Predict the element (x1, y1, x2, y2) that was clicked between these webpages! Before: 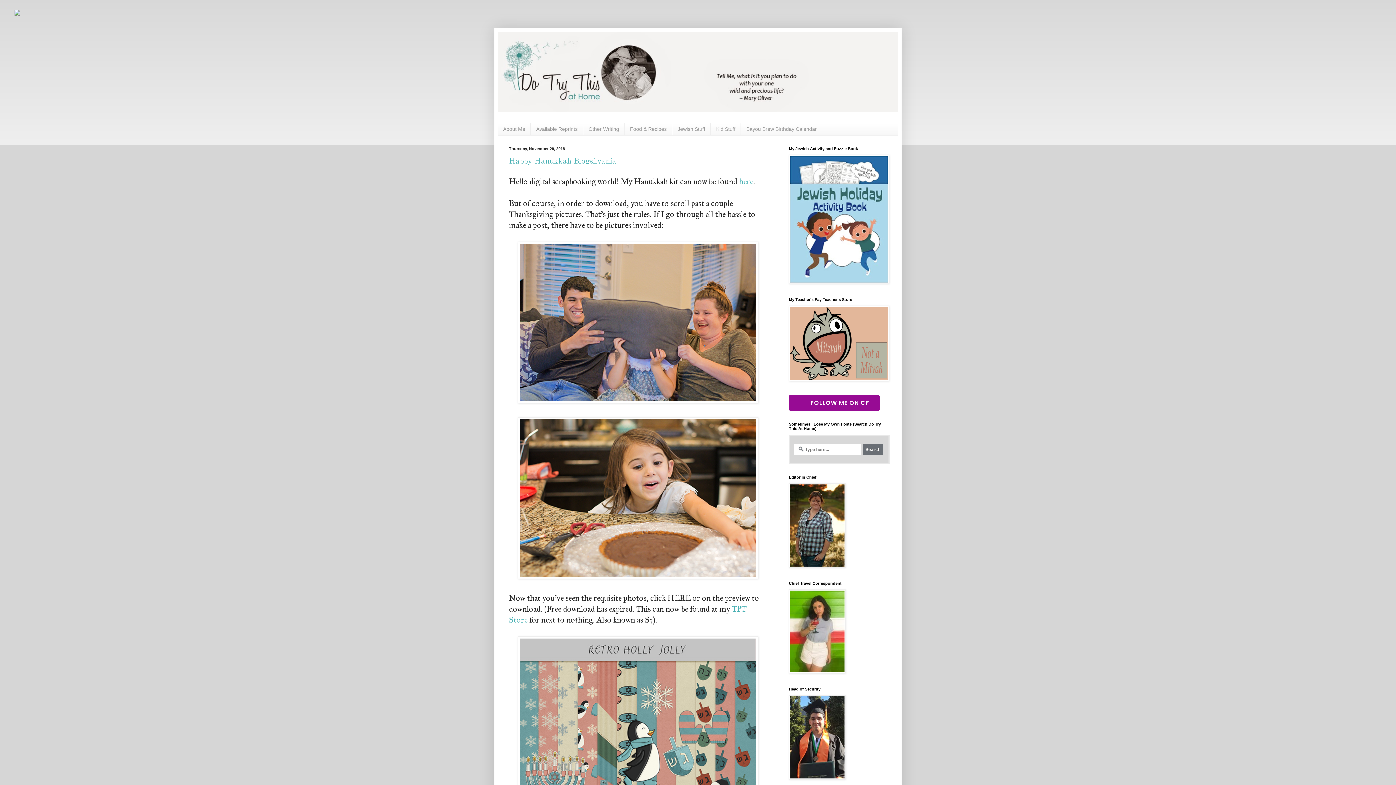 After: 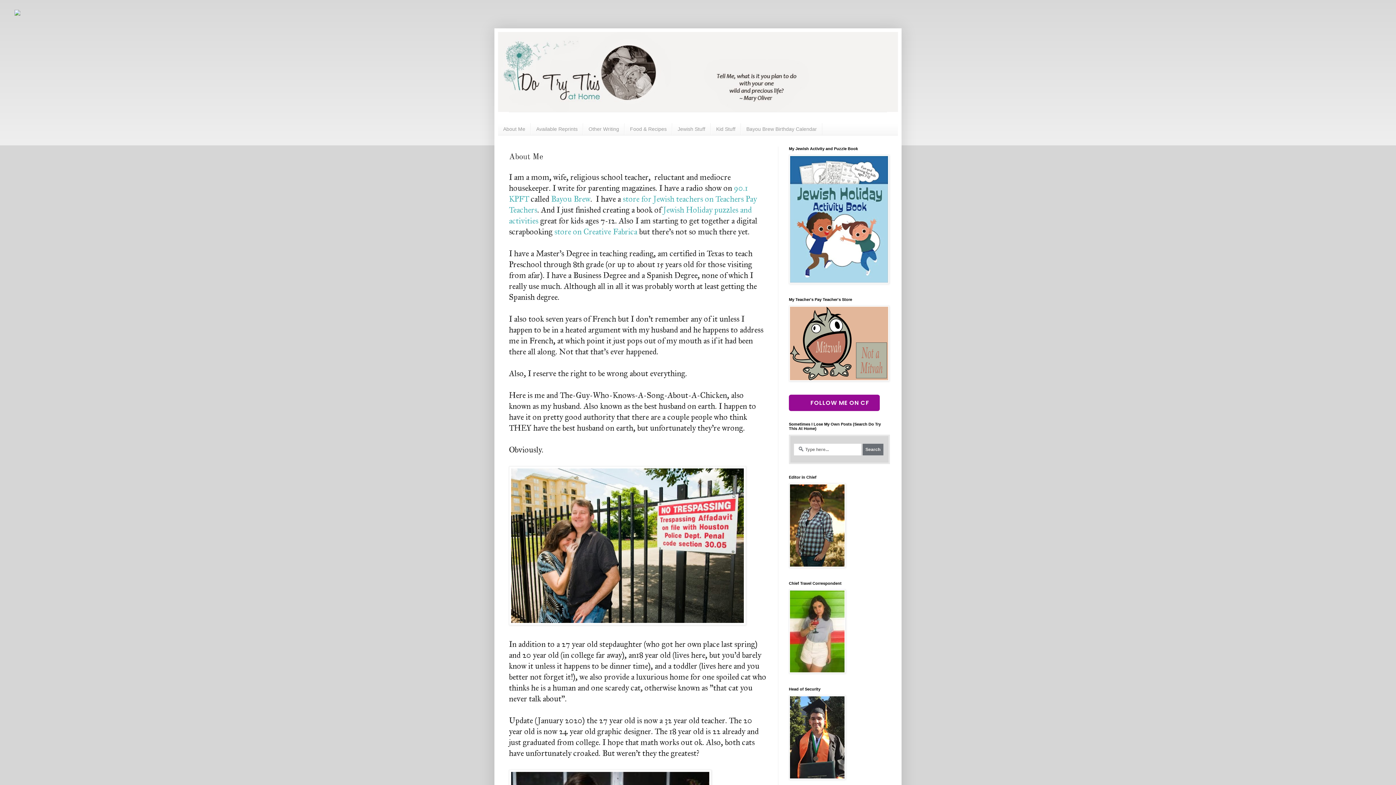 Action: label: About Me bbox: (498, 123, 530, 135)